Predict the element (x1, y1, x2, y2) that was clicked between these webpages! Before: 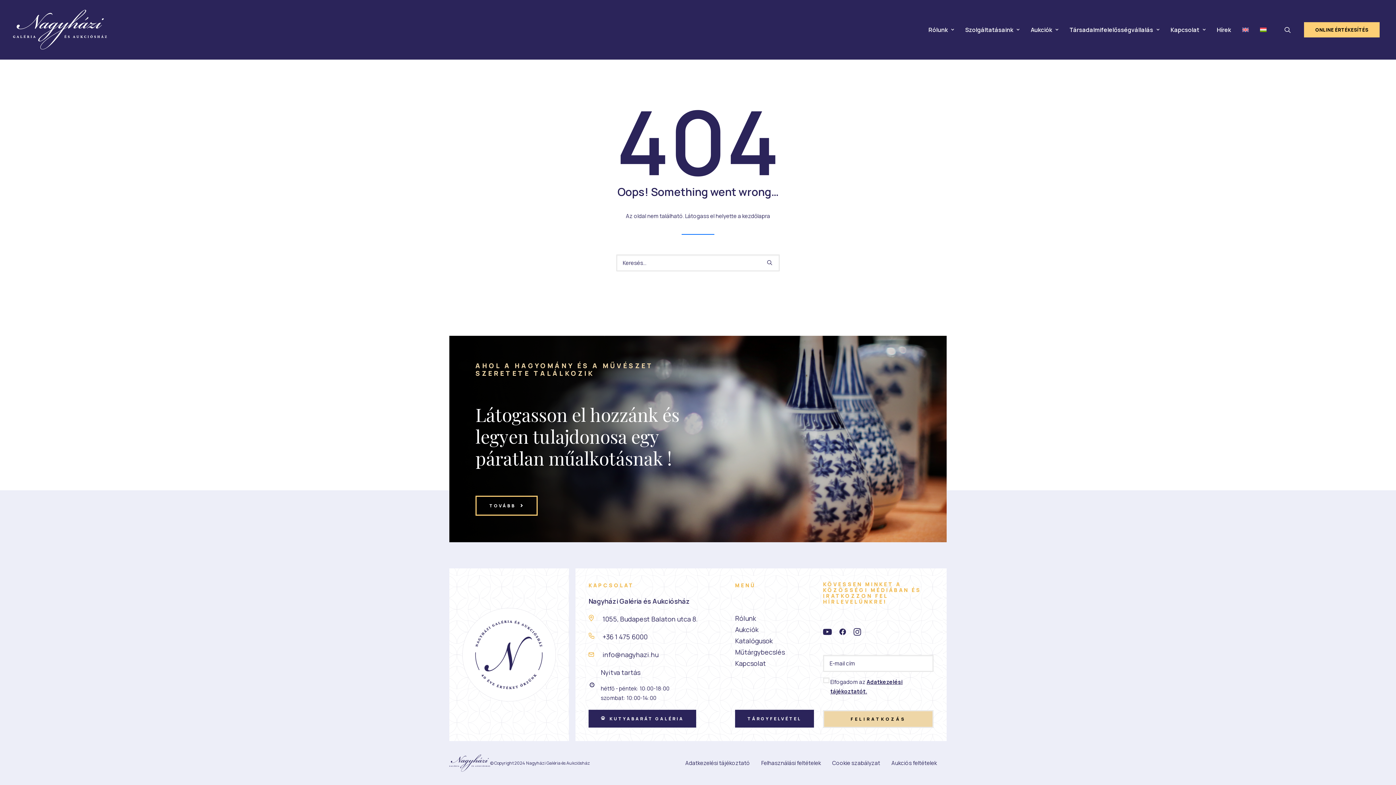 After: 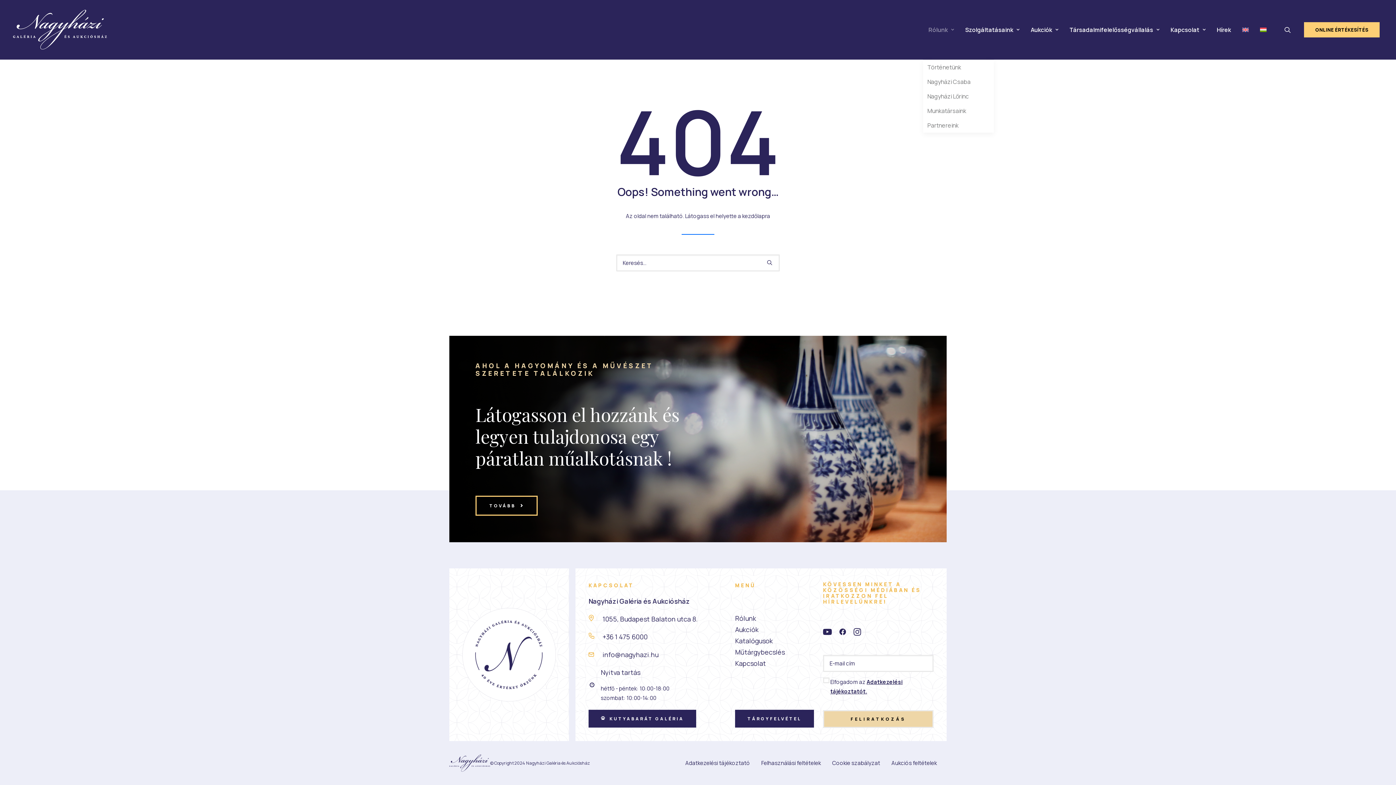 Action: bbox: (923, 0, 959, 59) label: Rólunk